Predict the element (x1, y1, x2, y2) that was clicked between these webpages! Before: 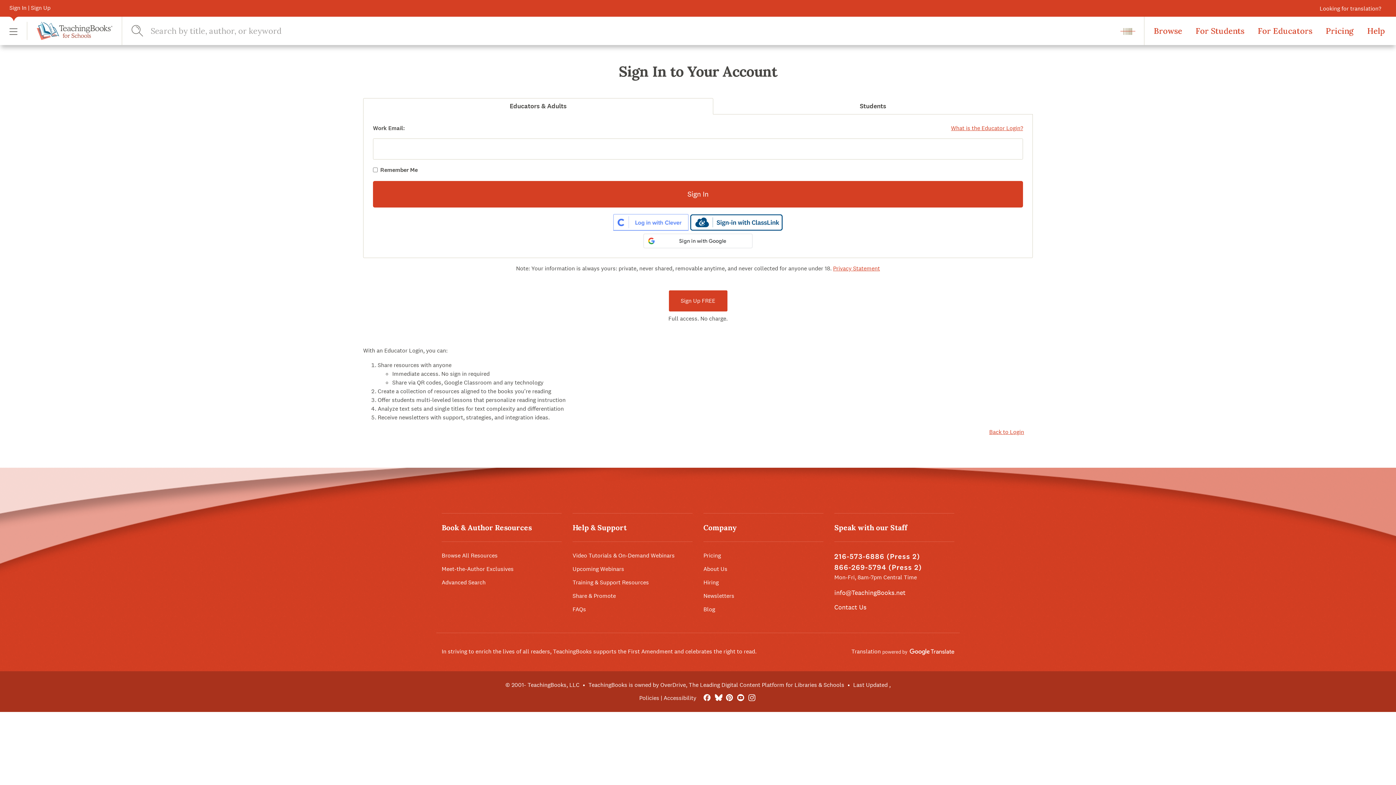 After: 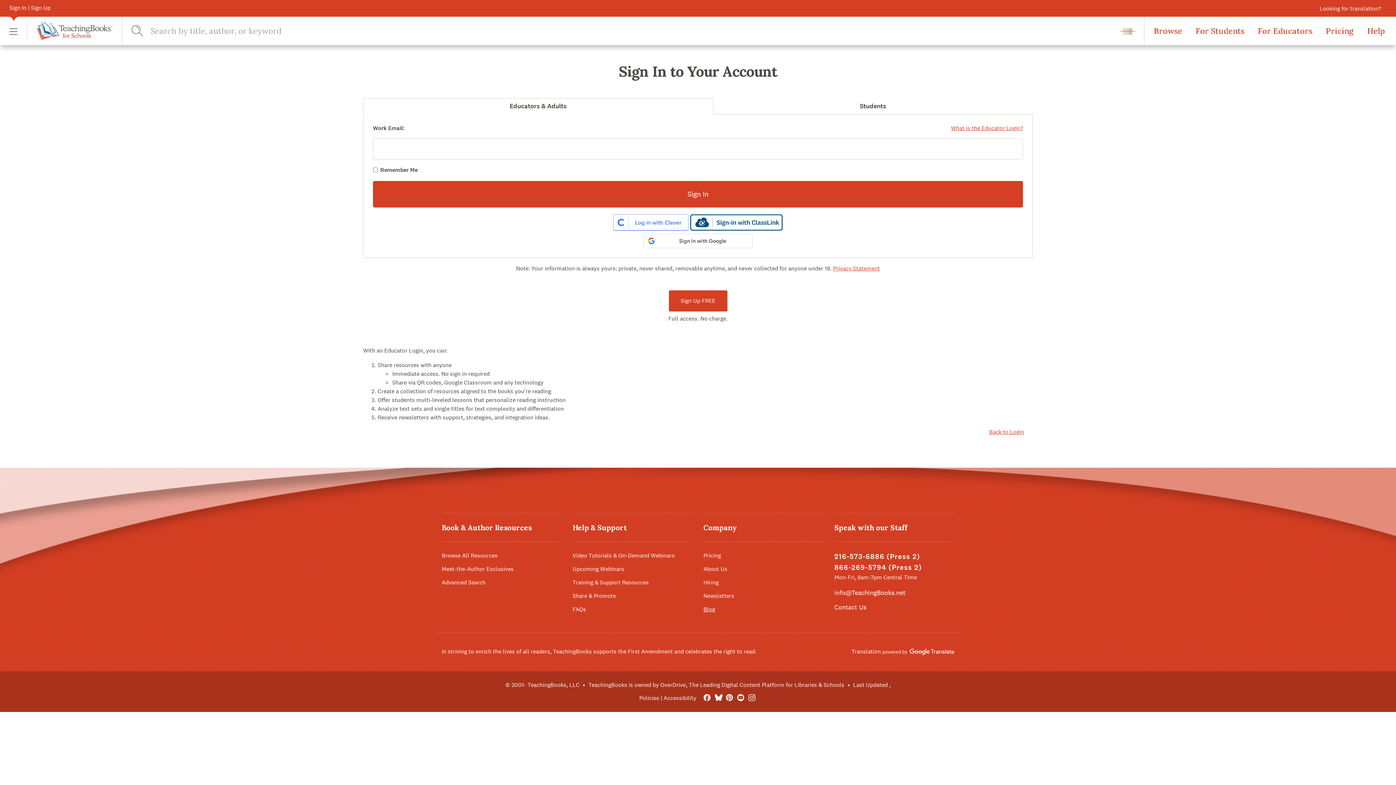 Action: bbox: (703, 605, 715, 613) label: Blog